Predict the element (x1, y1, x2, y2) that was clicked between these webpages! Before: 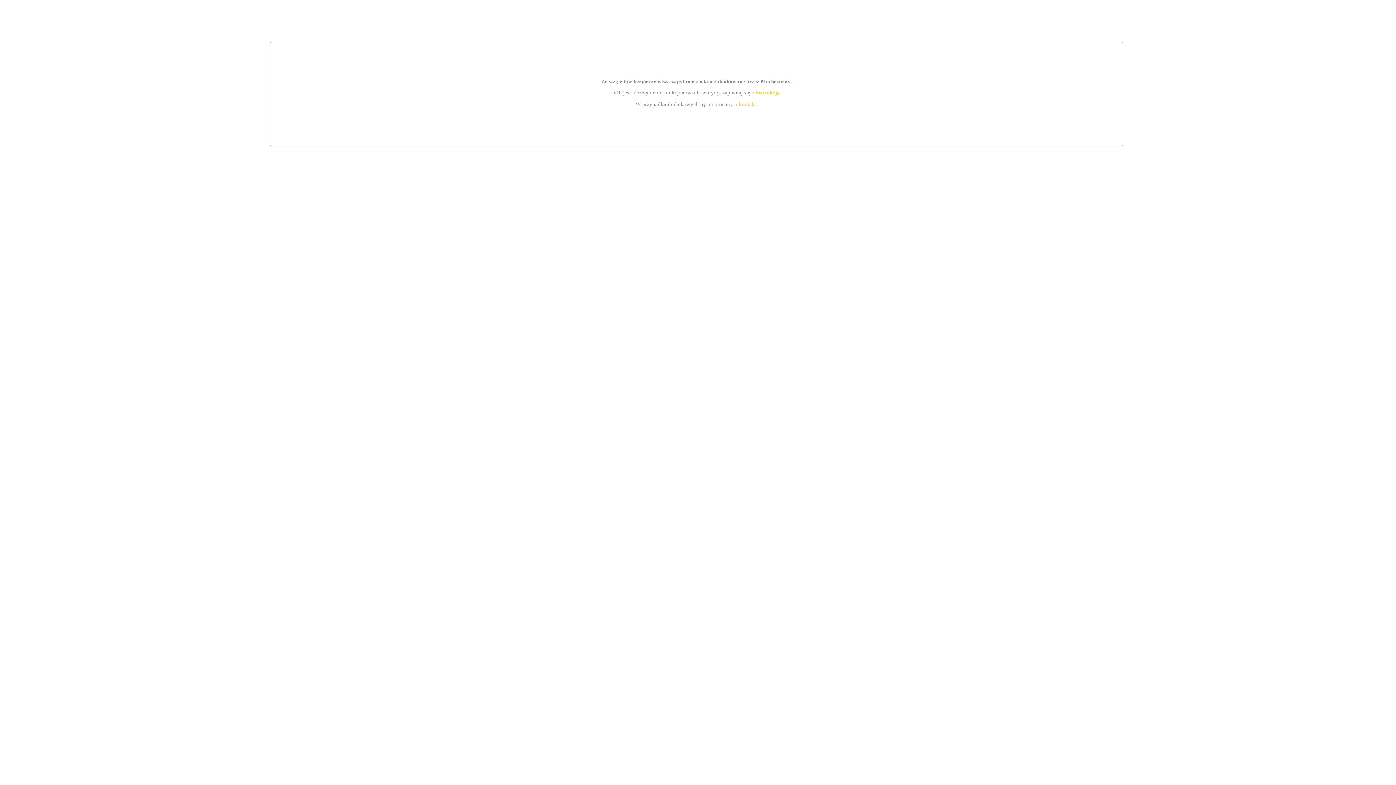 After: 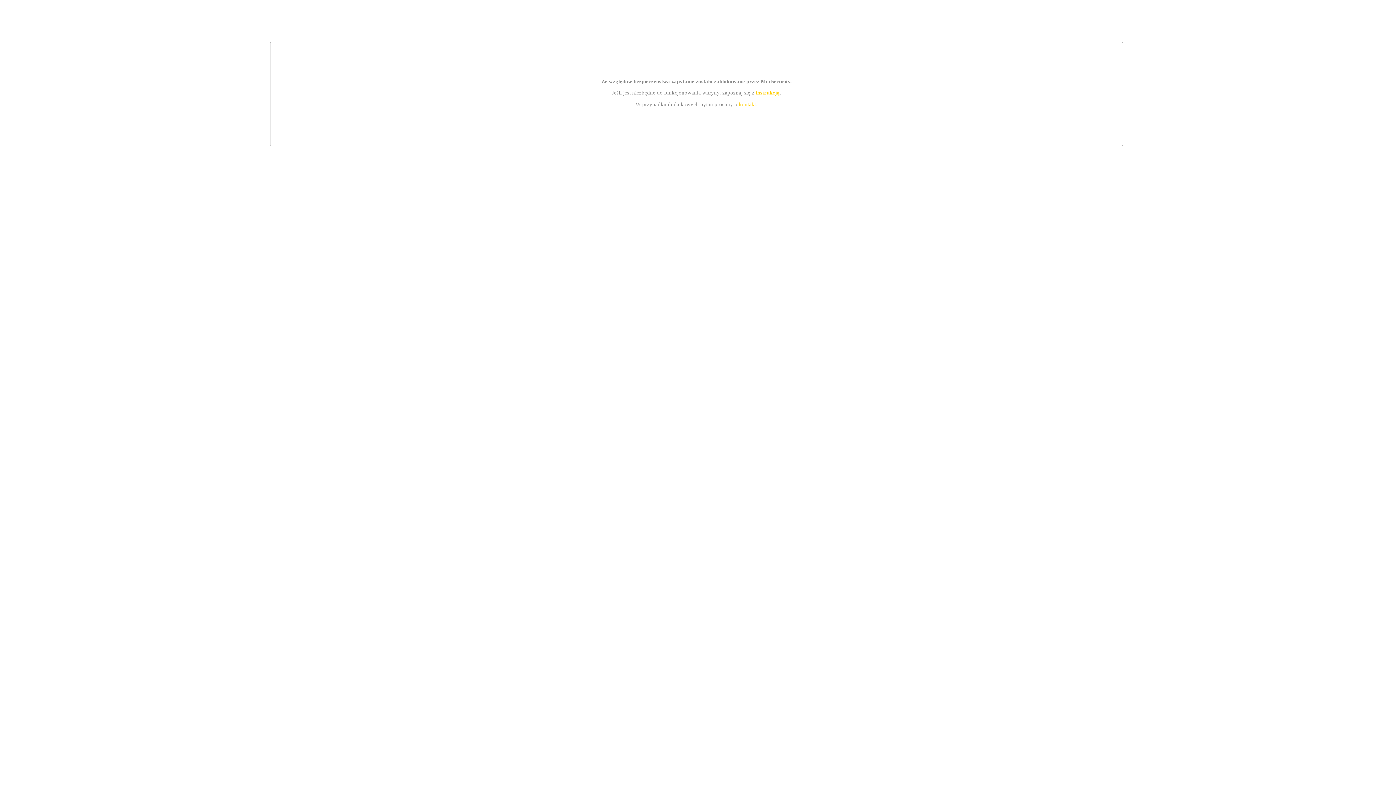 Action: label: kontakt bbox: (739, 101, 756, 107)